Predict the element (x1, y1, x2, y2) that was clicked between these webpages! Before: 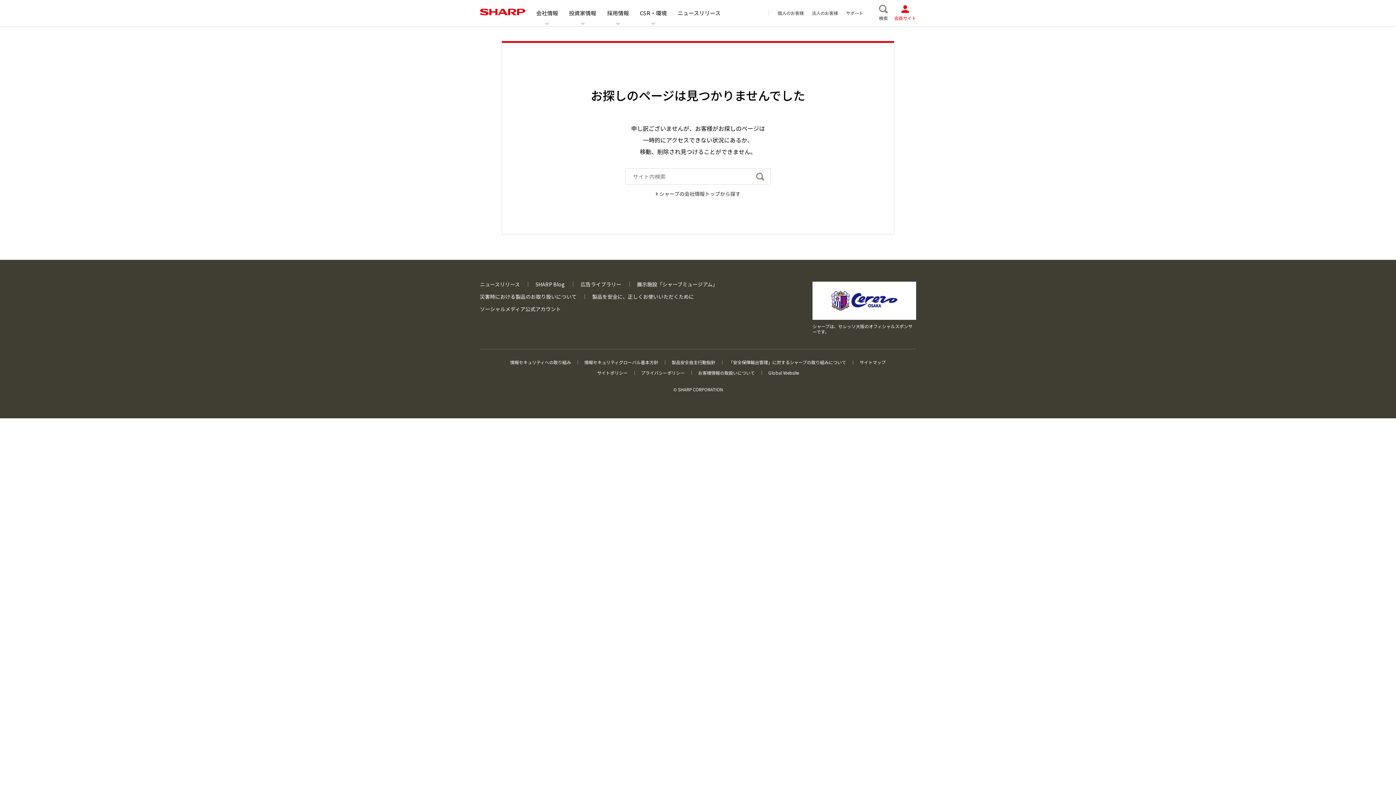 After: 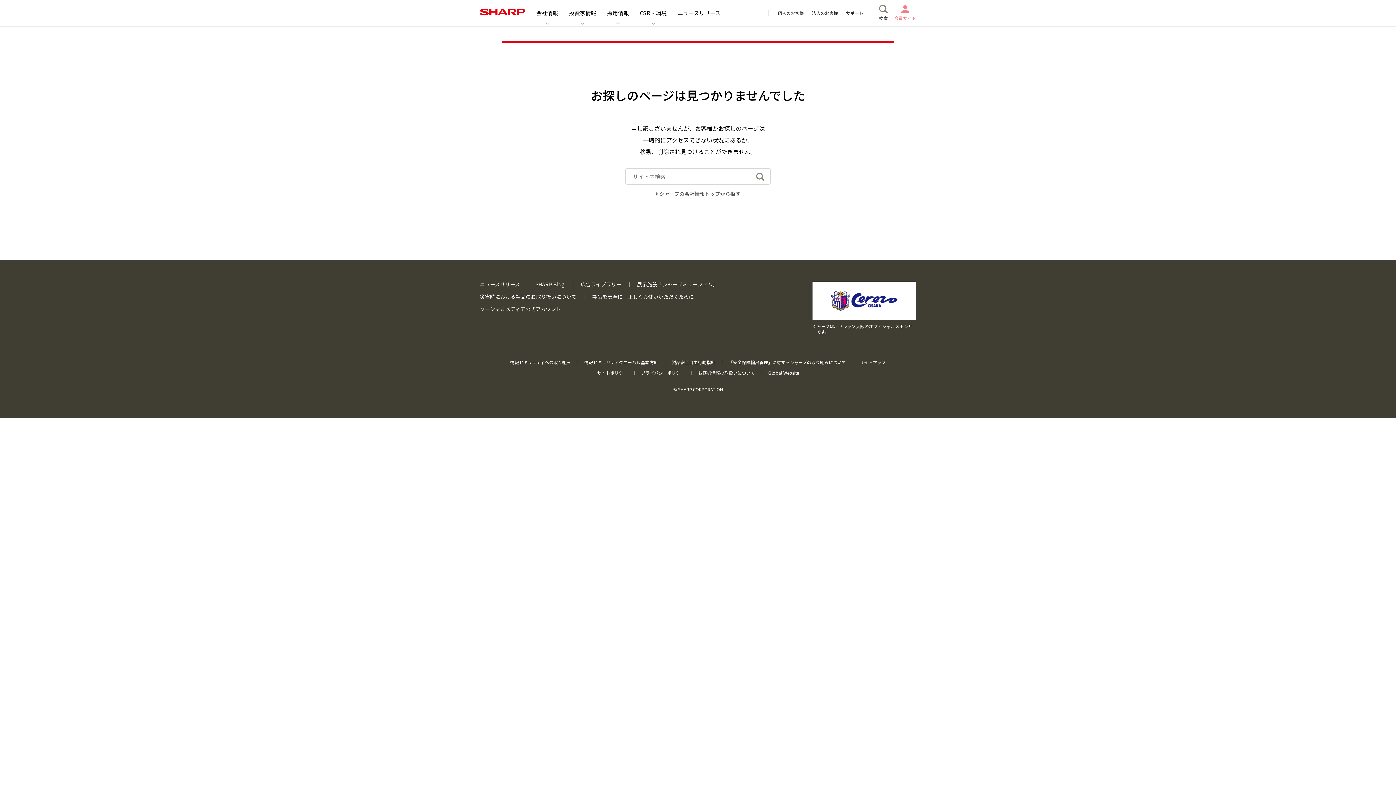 Action: bbox: (894, 0, 916, 26) label: 会員サイト